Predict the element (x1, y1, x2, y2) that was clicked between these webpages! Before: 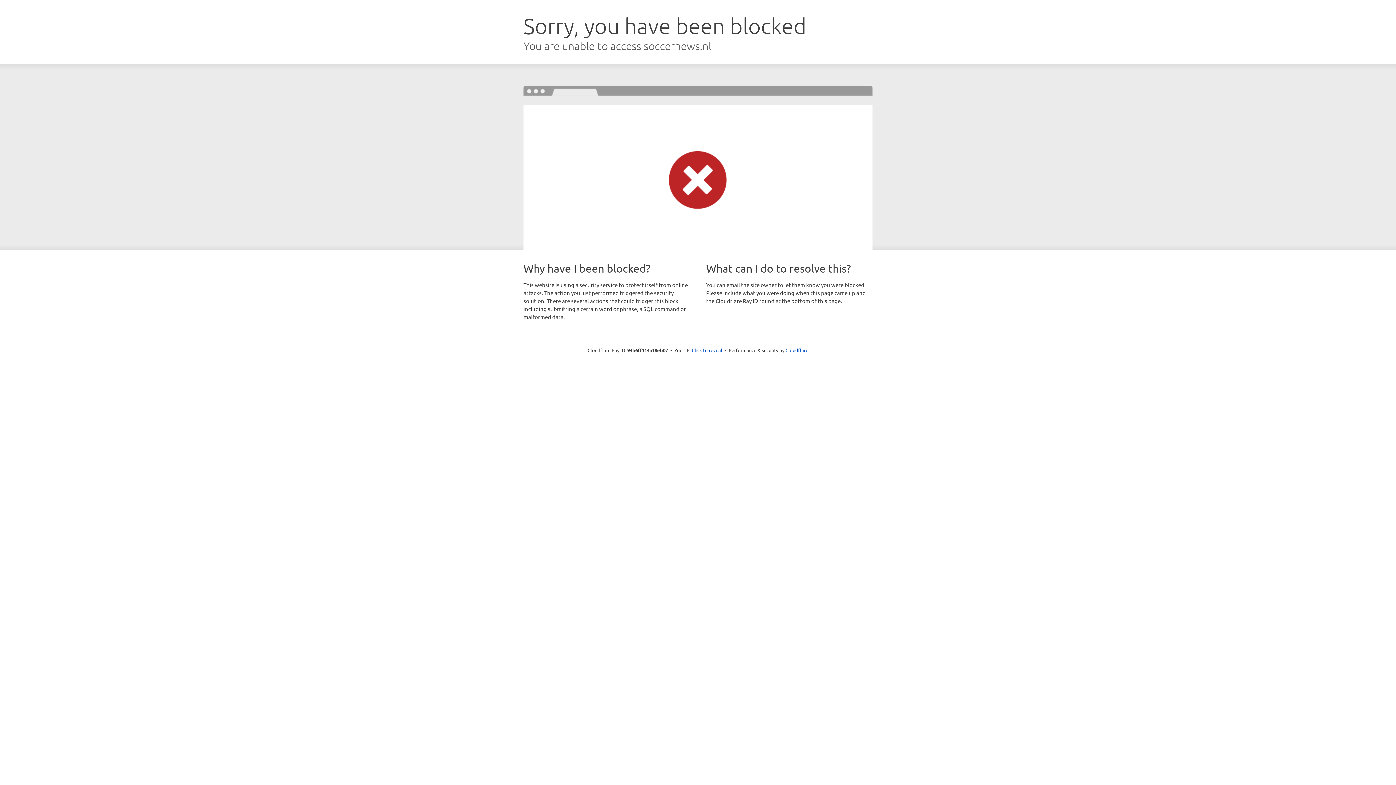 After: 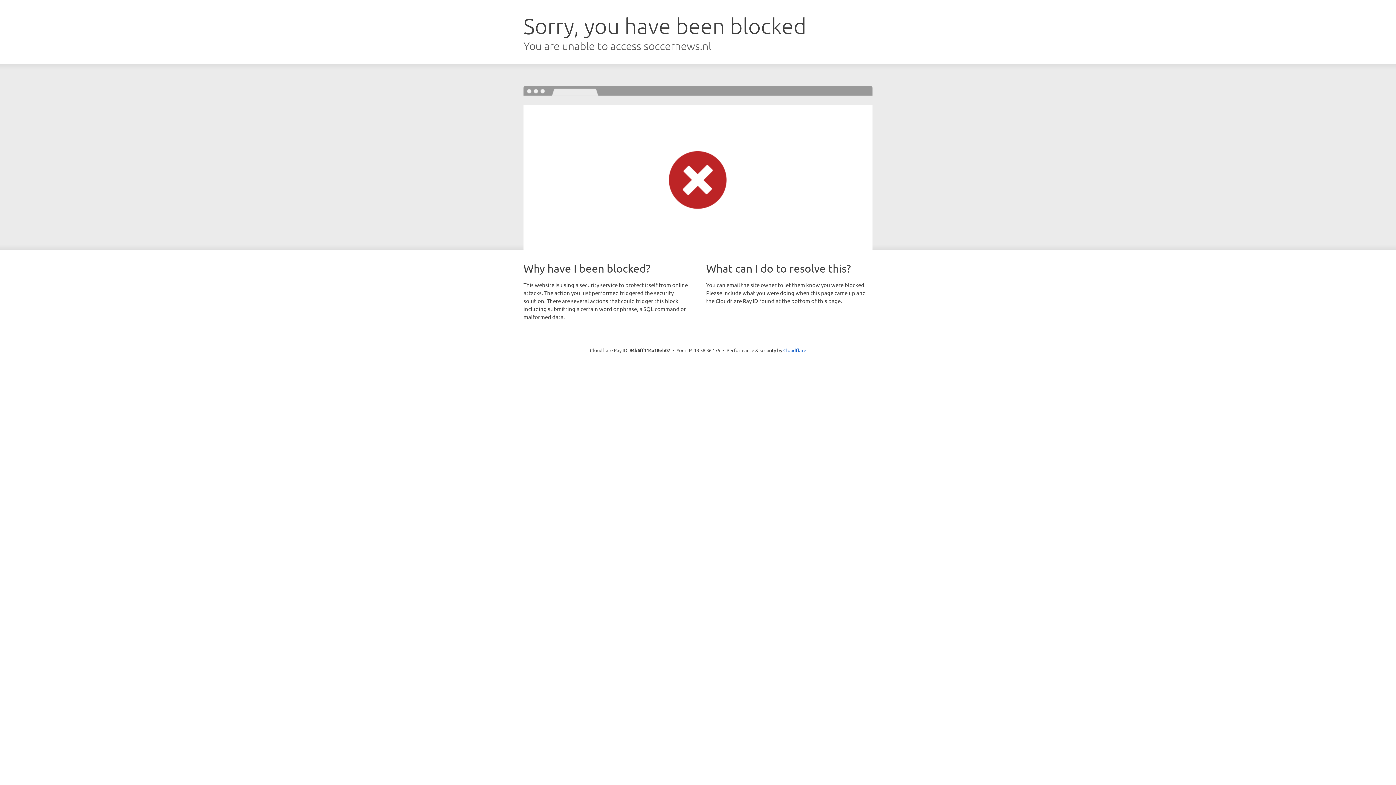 Action: bbox: (692, 346, 722, 353) label: Click to reveal